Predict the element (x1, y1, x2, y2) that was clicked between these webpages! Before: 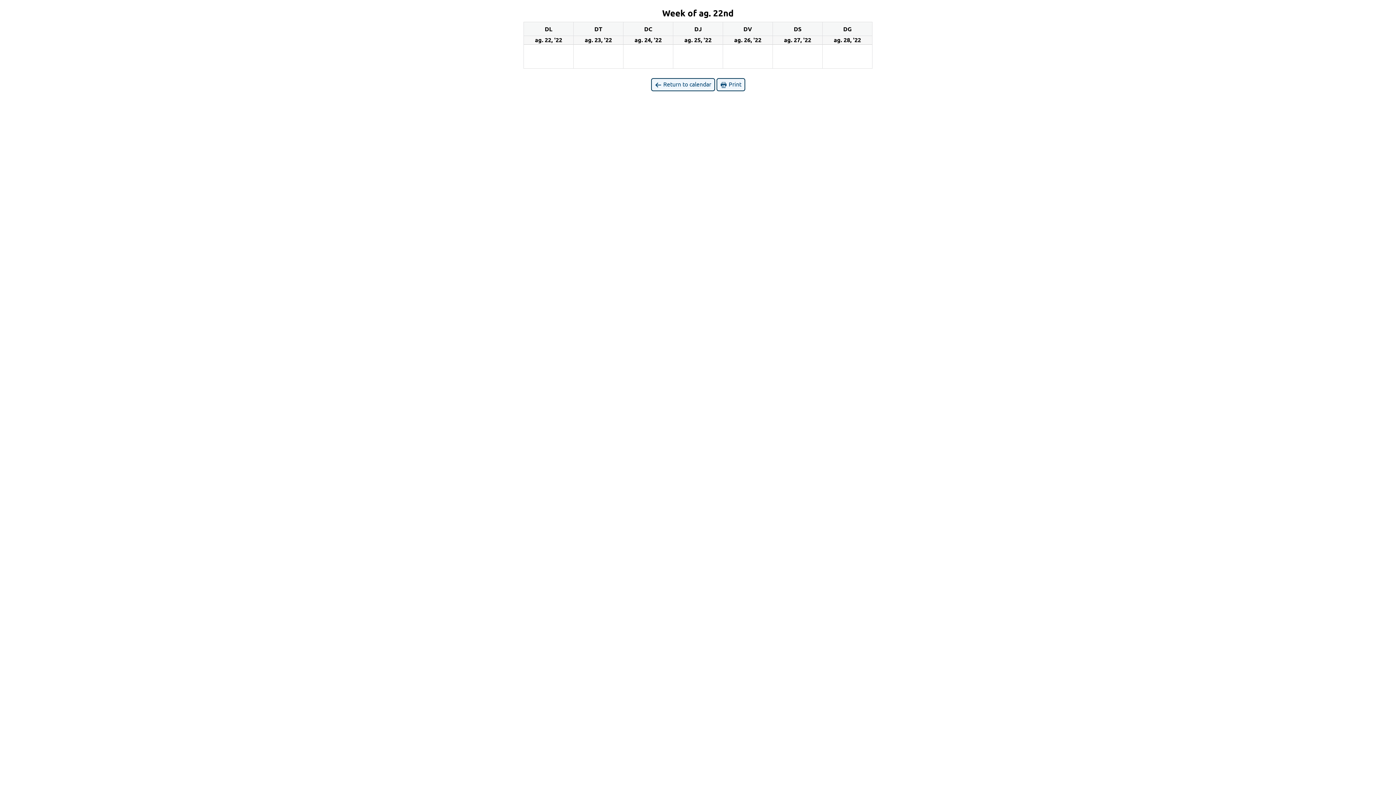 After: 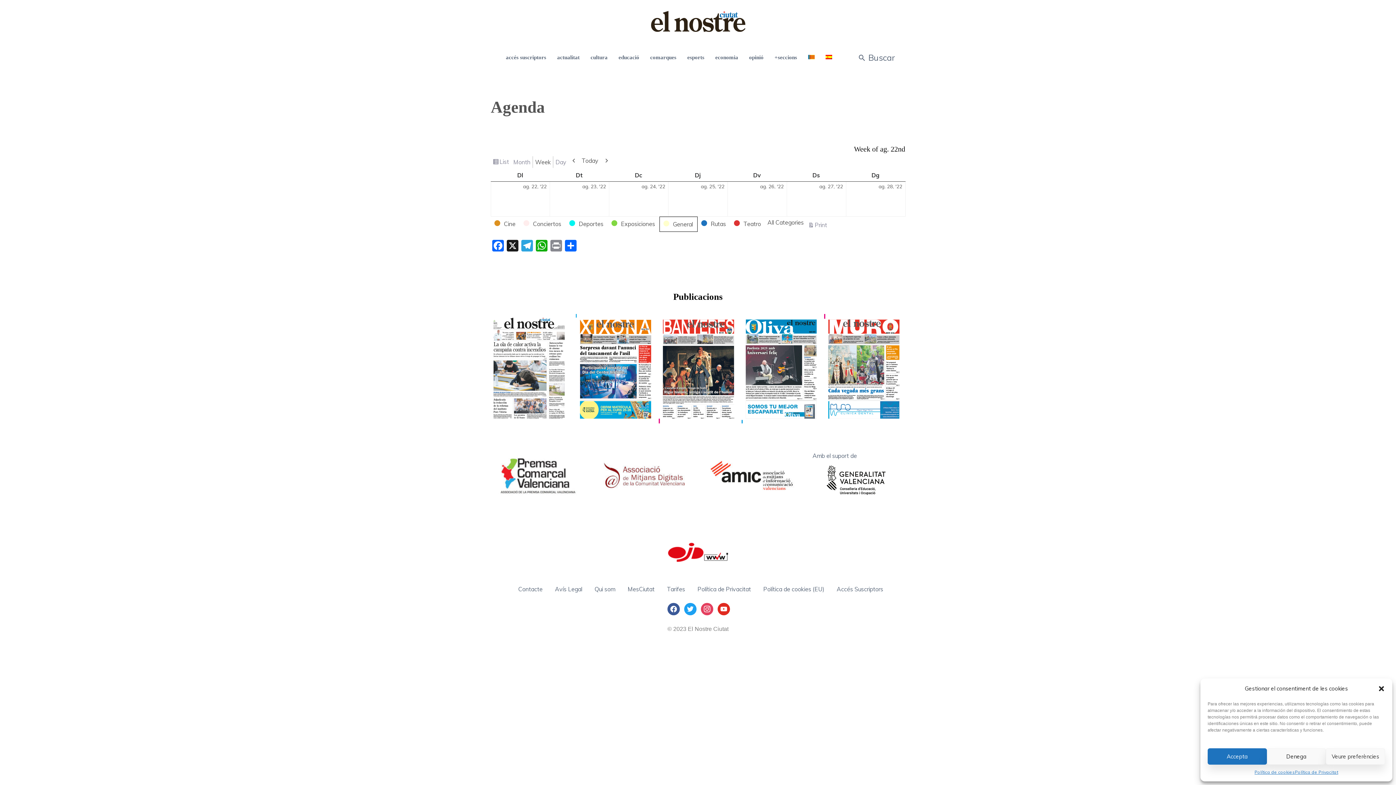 Action: label:  Return to calendar bbox: (651, 78, 715, 91)